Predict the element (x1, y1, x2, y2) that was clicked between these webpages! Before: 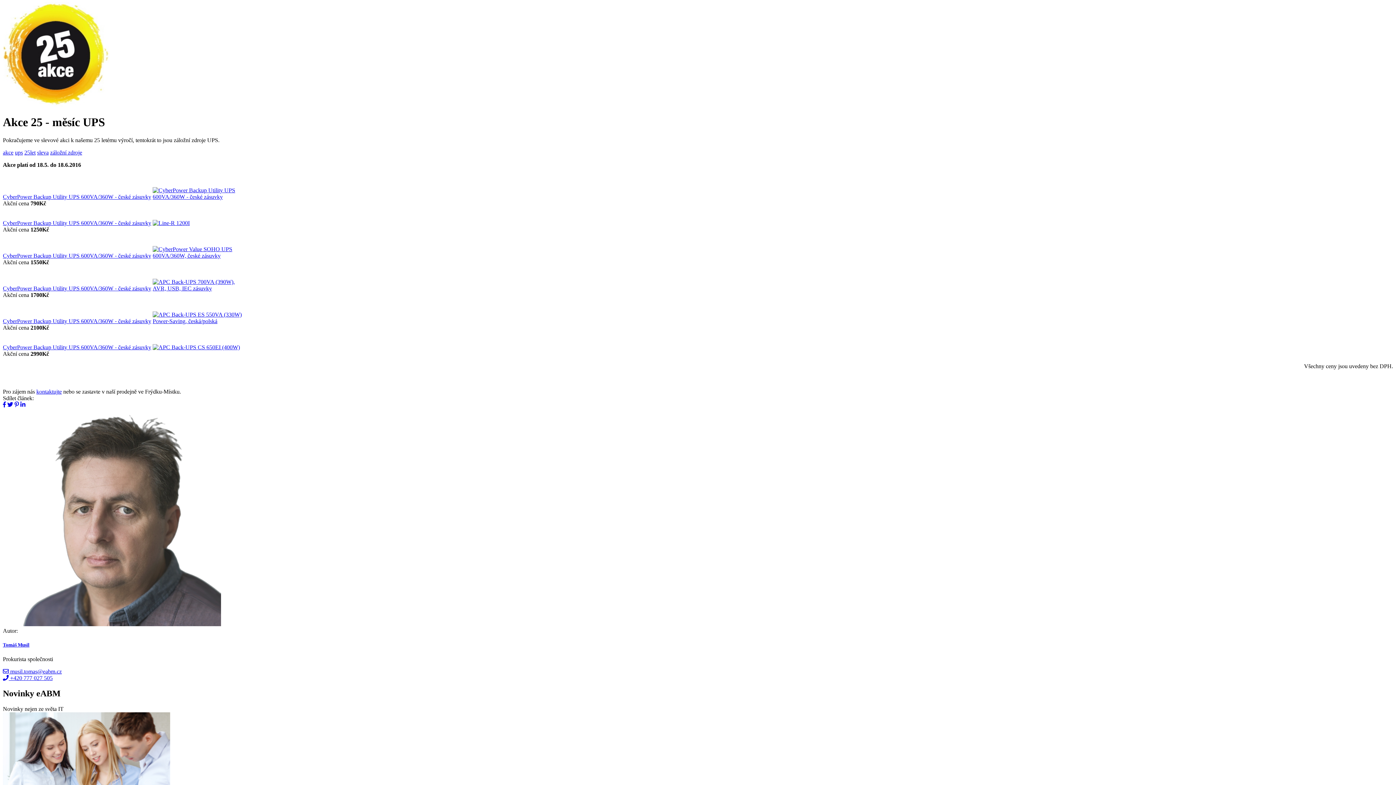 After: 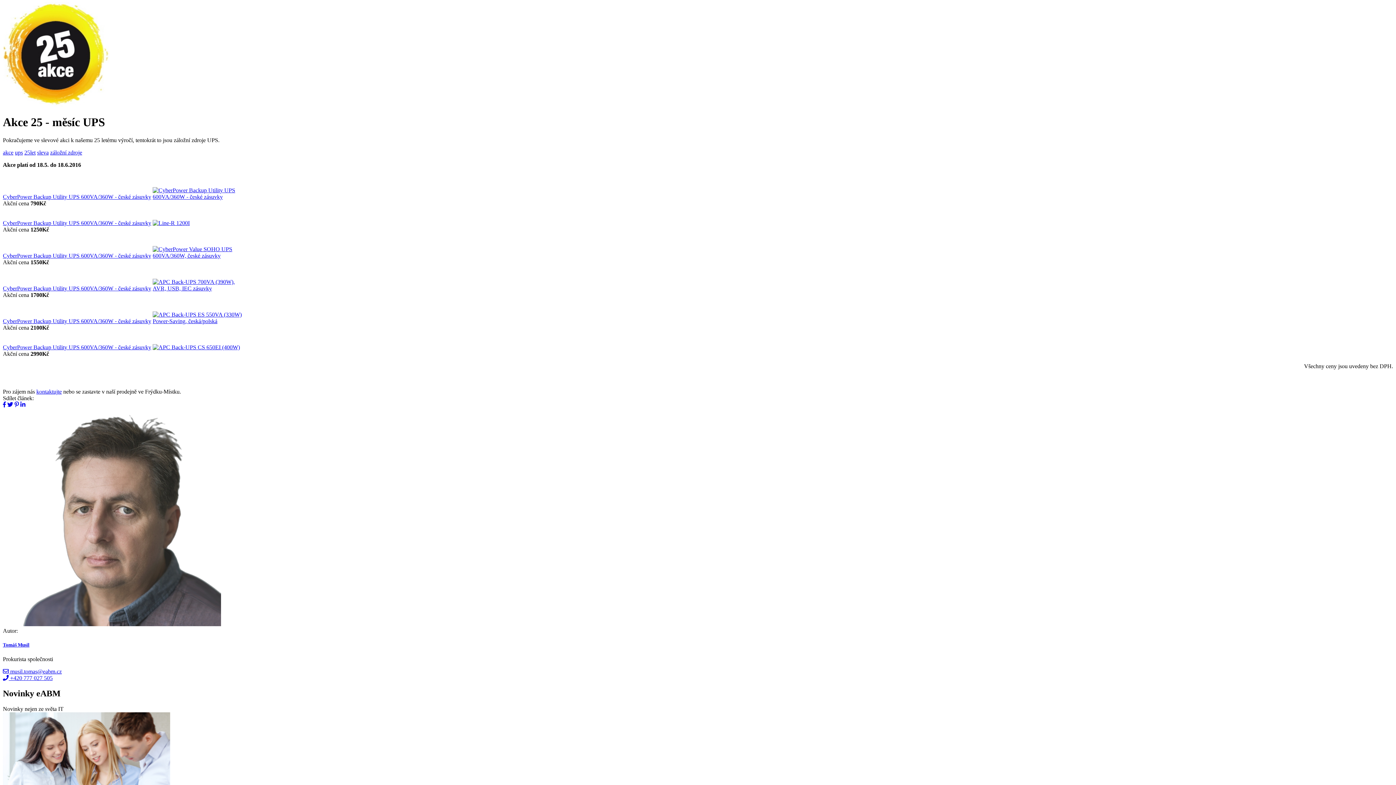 Action: label: CyberPower Backup Utility UPS 600VA/360W - české zásuvky bbox: (2, 193, 151, 199)